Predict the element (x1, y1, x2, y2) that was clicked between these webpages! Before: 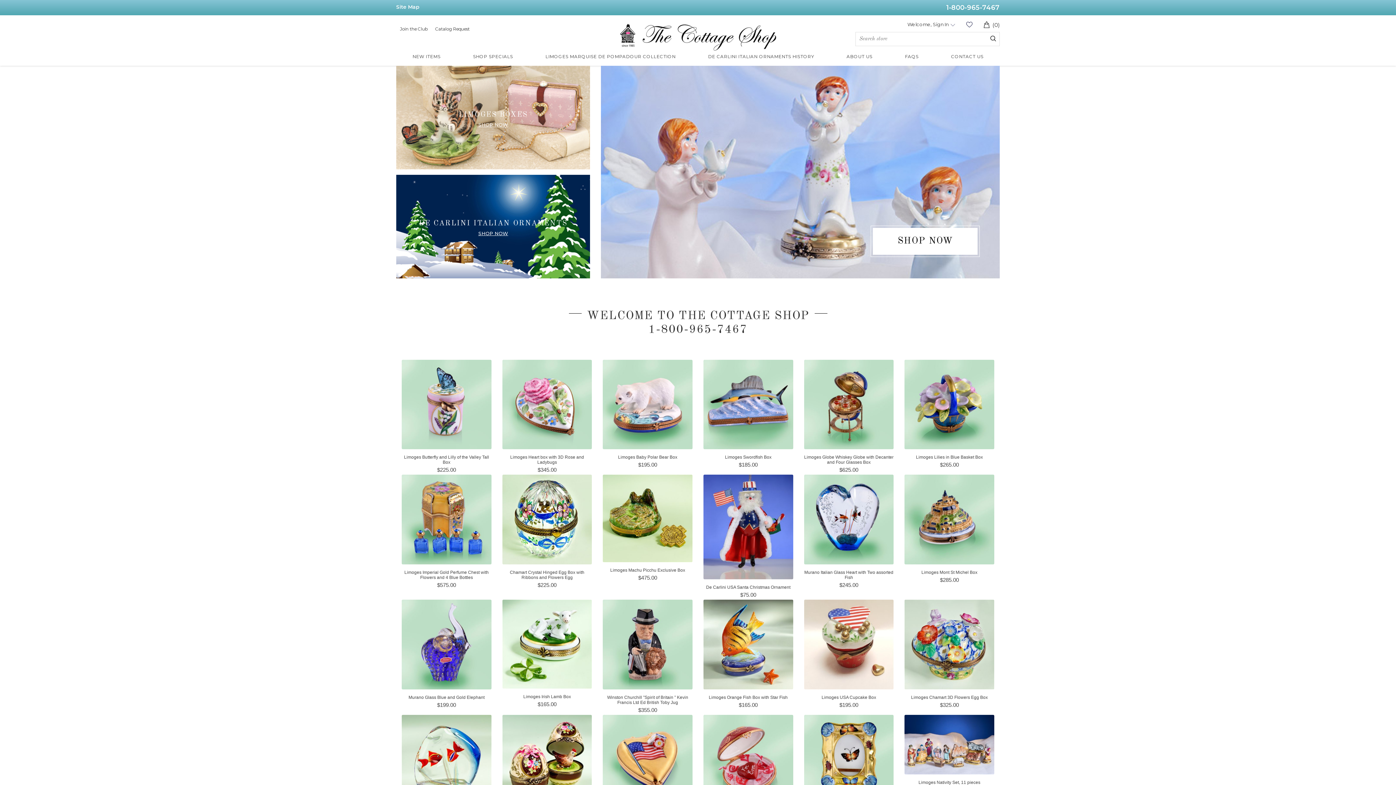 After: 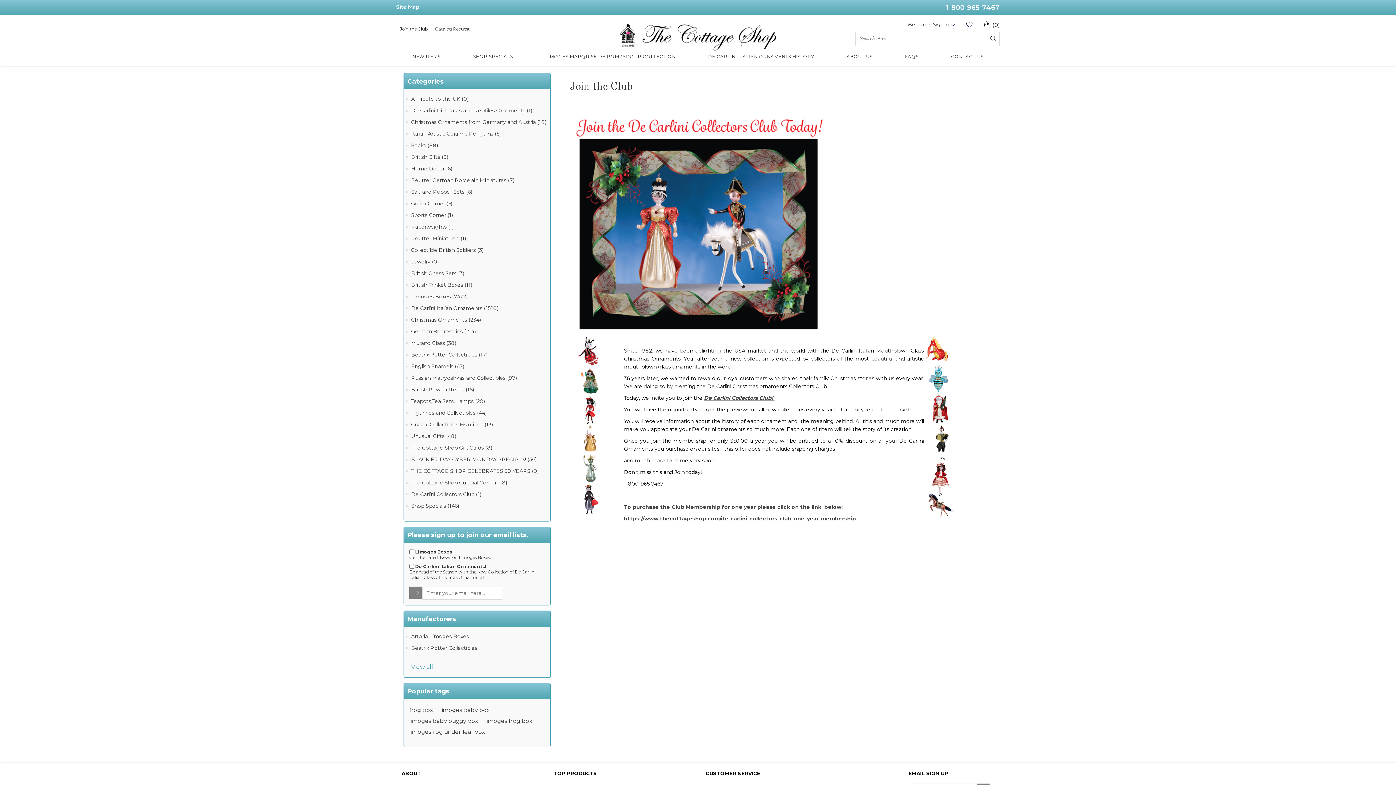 Action: label: Join the Club bbox: (400, 20, 428, 37)